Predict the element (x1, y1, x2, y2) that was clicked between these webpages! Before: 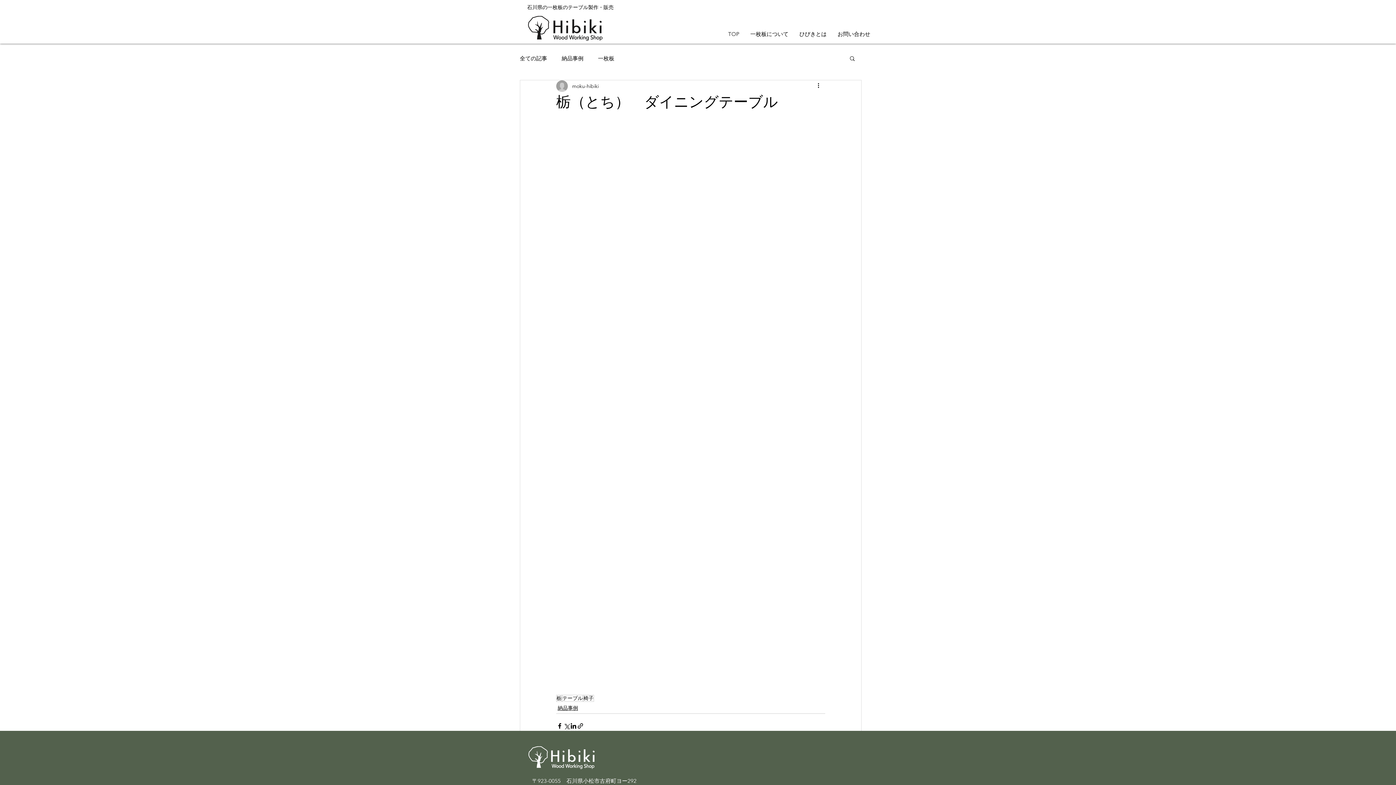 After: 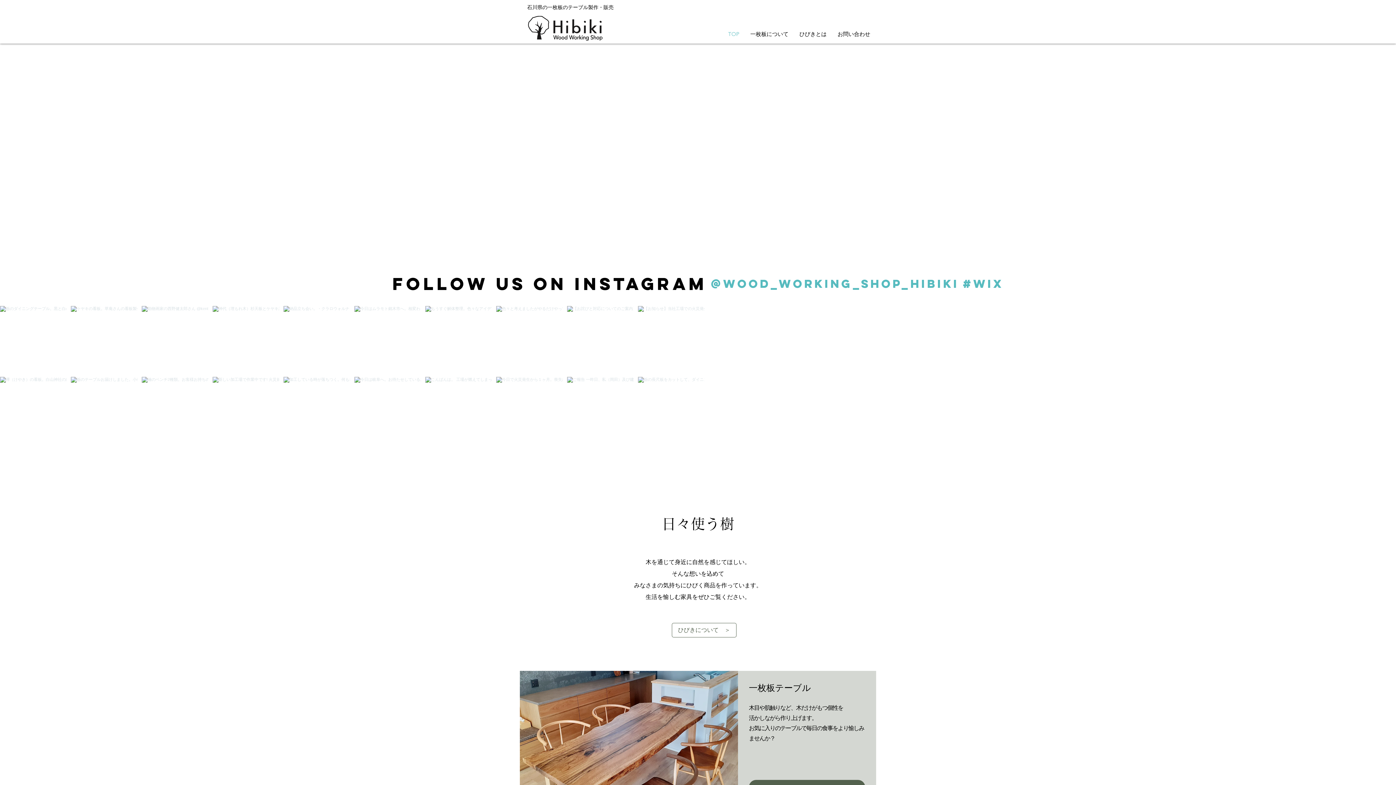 Action: bbox: (527, 14, 603, 41)